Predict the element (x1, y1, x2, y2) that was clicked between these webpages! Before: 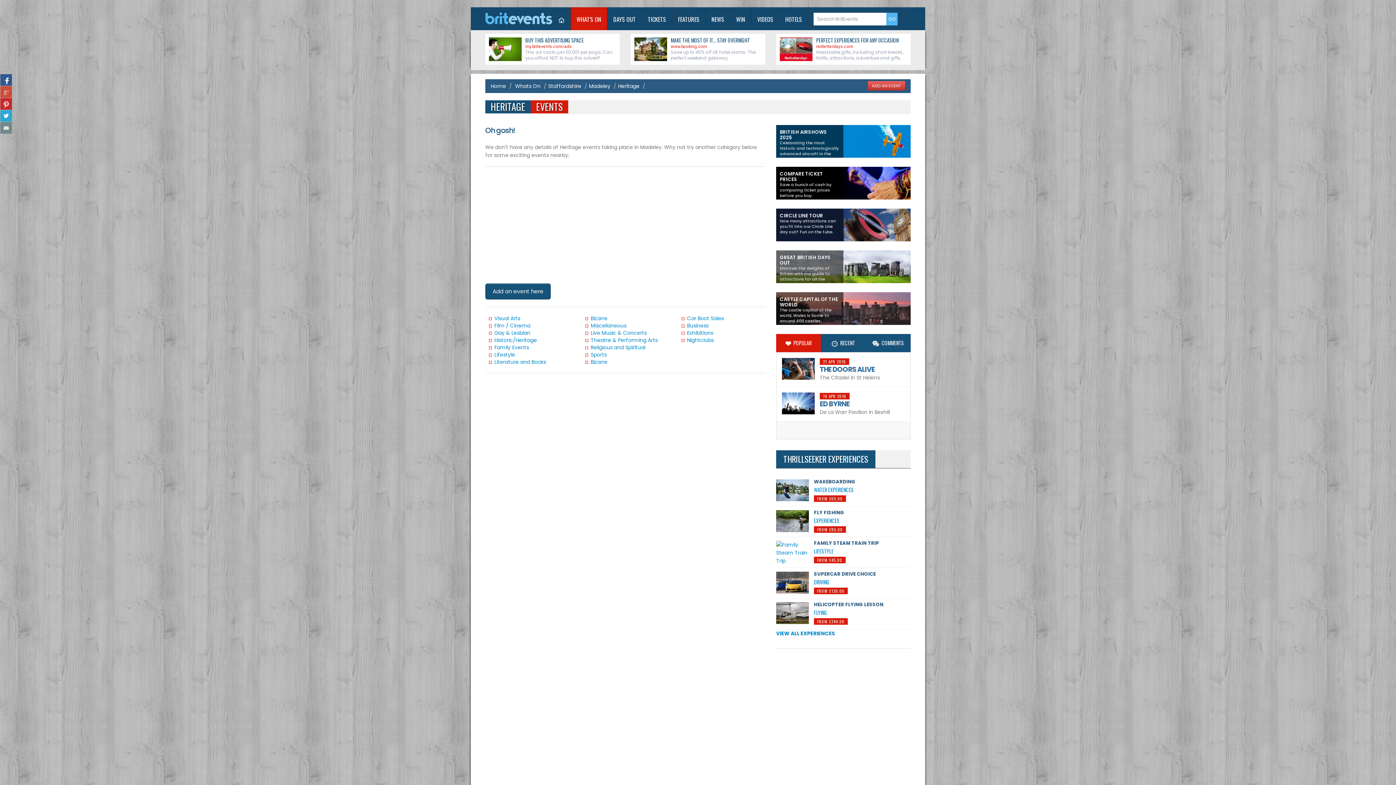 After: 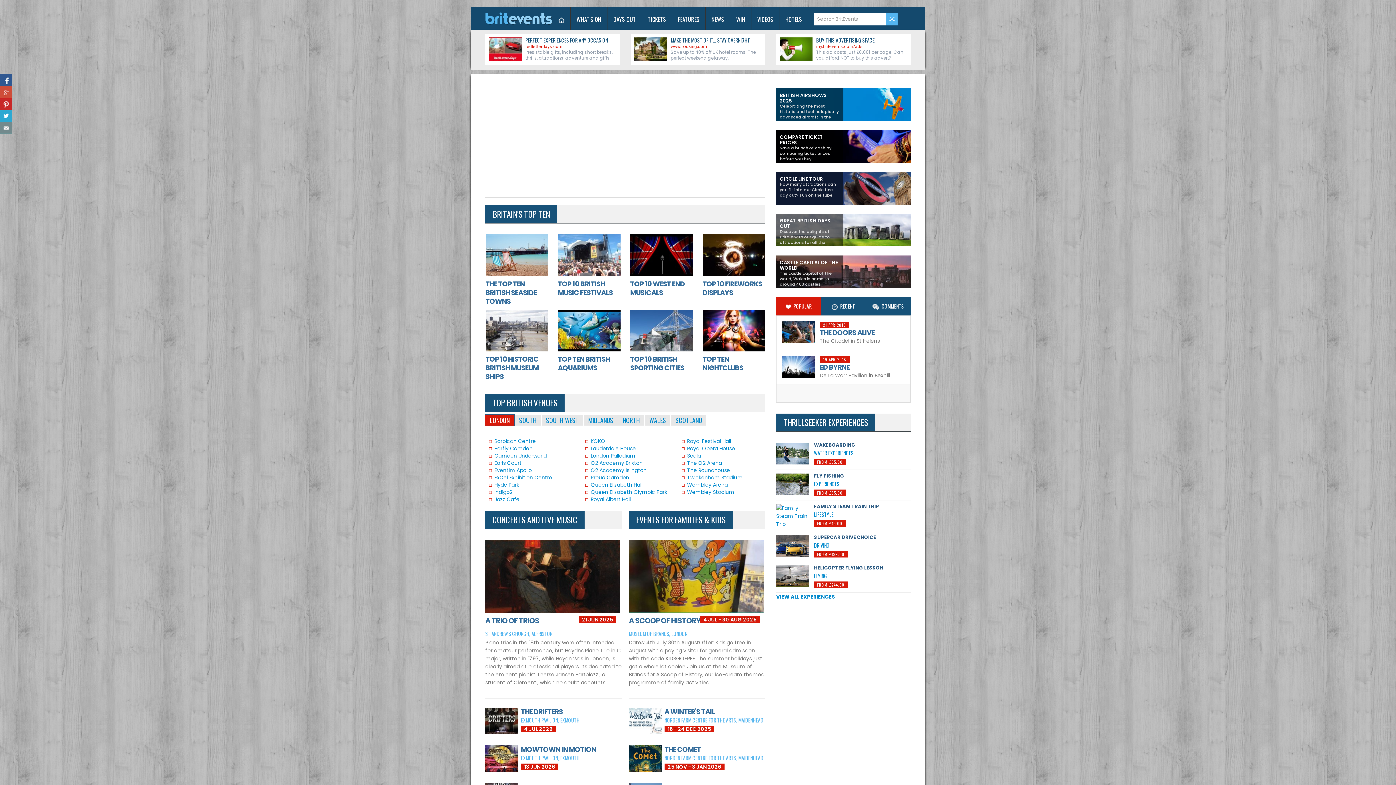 Action: bbox: (552, 7, 570, 30)